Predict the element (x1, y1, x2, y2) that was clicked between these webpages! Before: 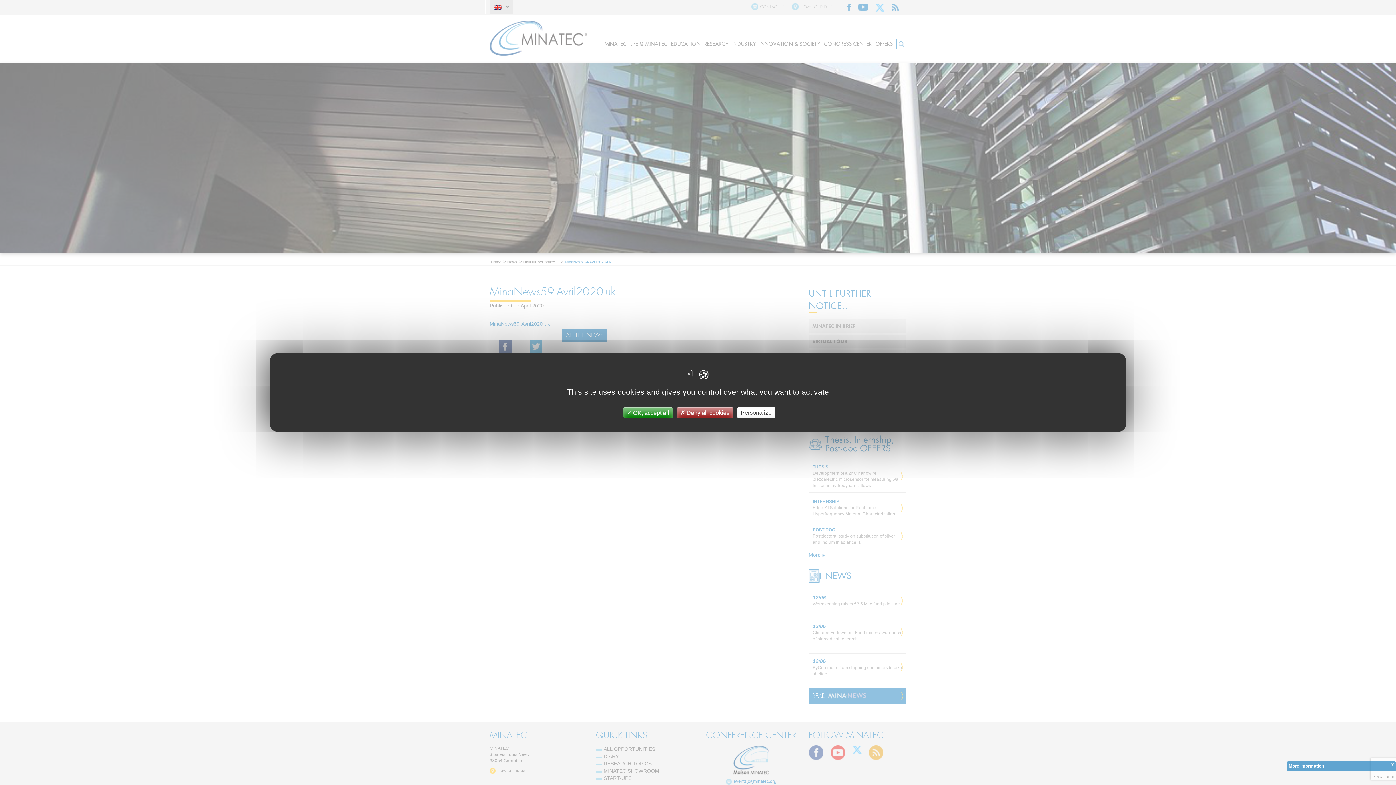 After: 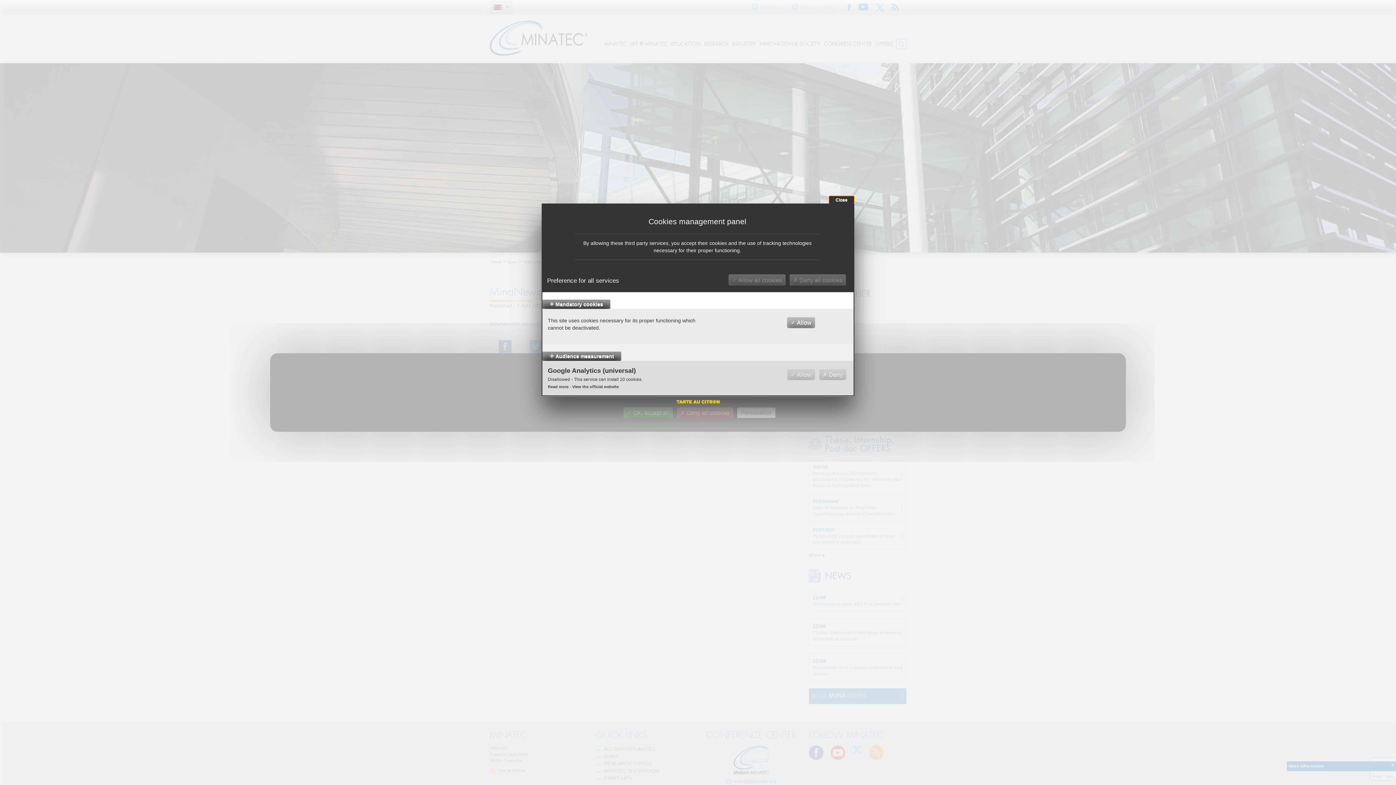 Action: label: Personalize (modal window) bbox: (737, 407, 775, 418)